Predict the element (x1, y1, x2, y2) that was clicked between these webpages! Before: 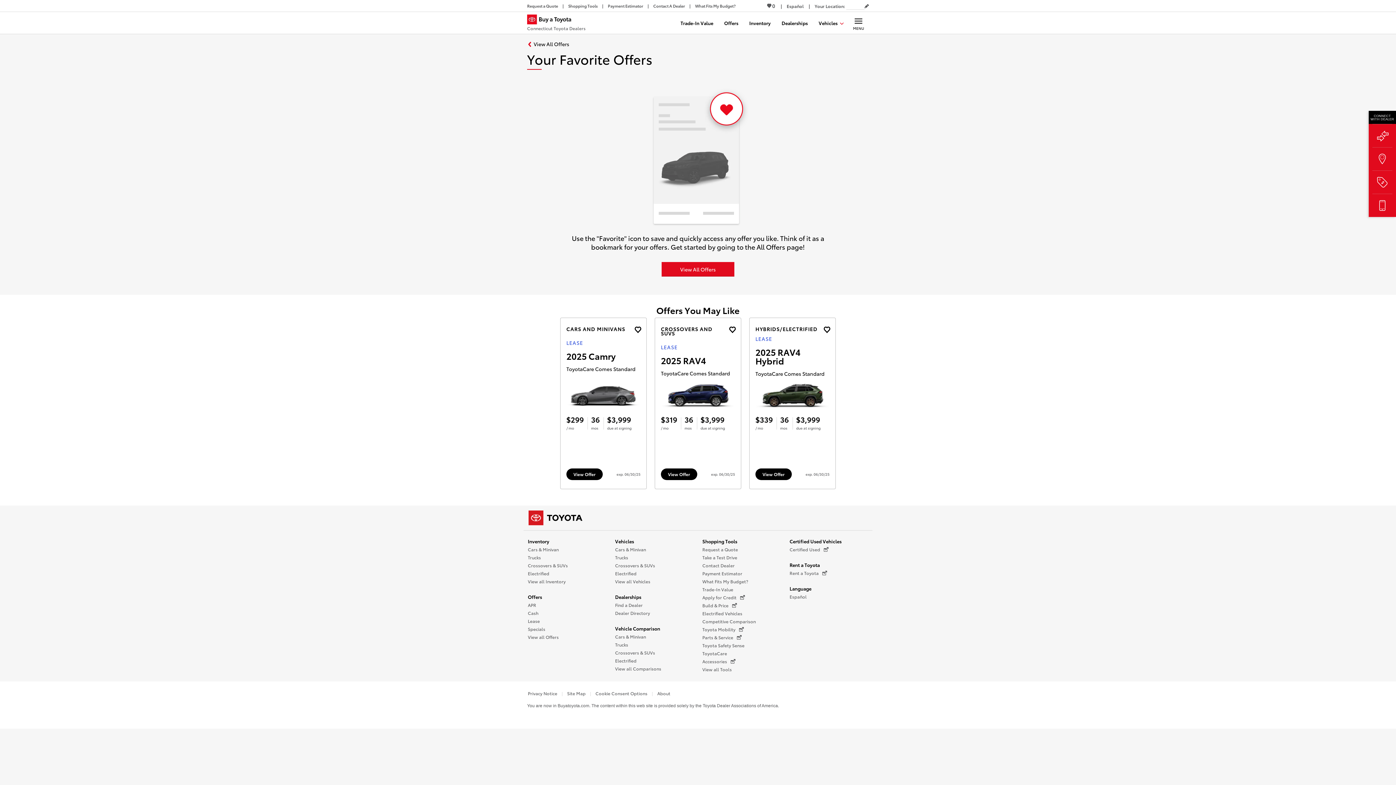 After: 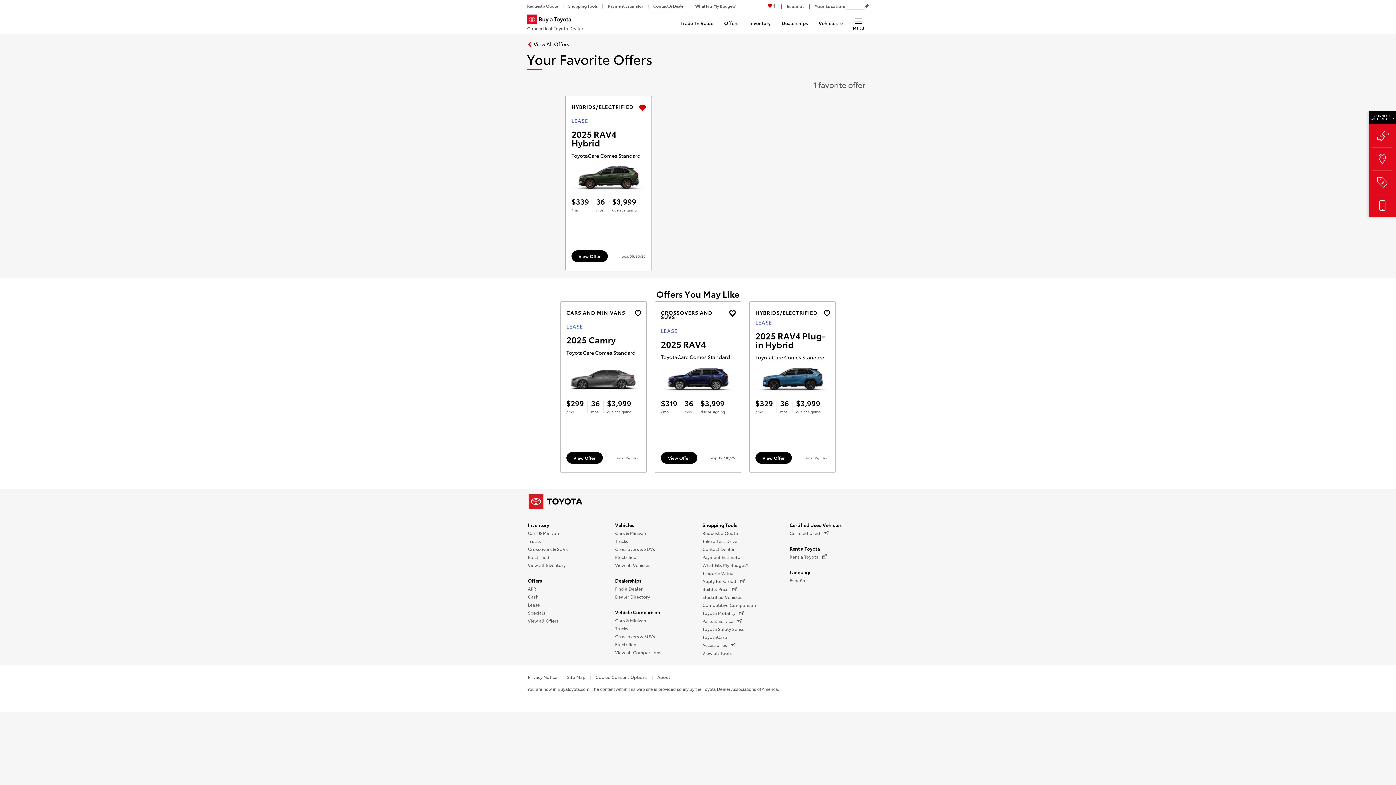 Action: bbox: (822, 325, 831, 331)